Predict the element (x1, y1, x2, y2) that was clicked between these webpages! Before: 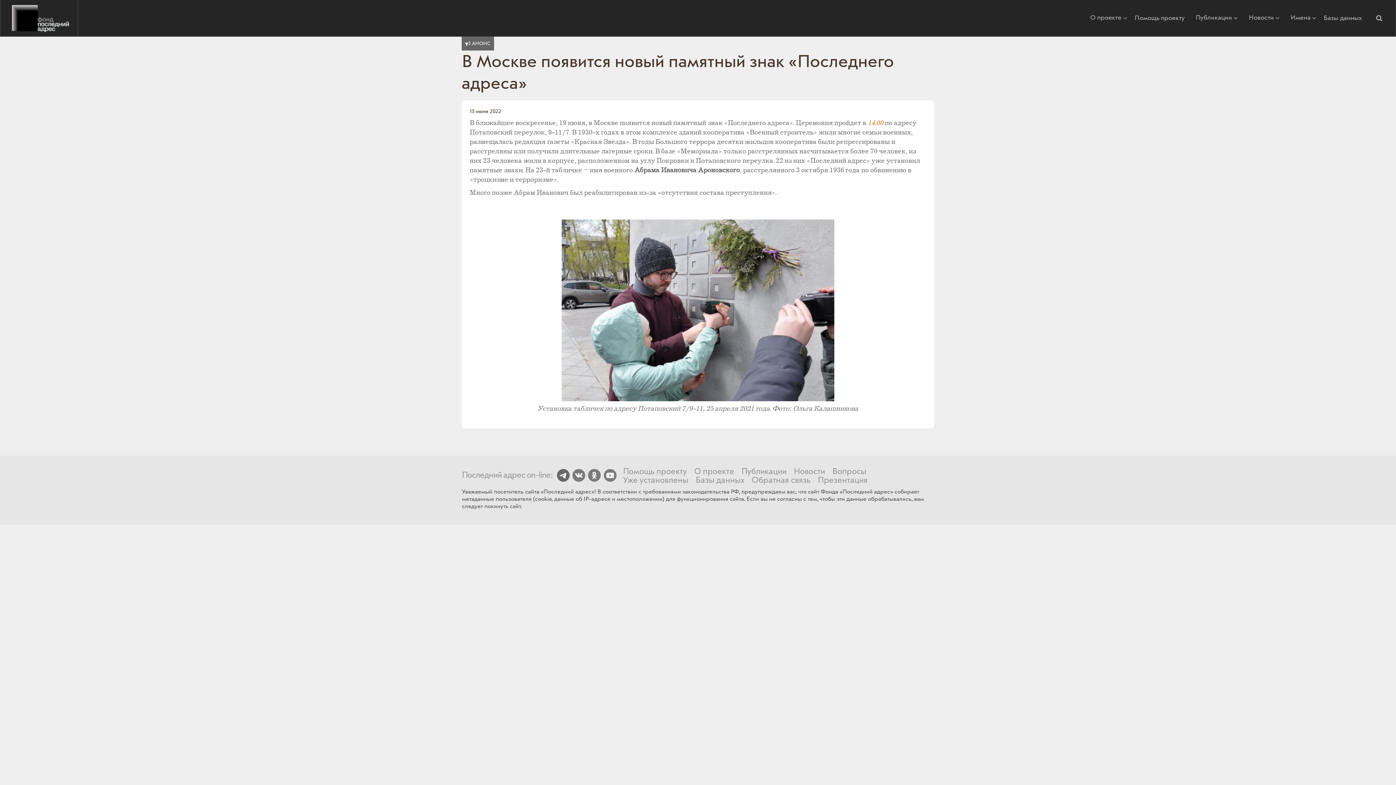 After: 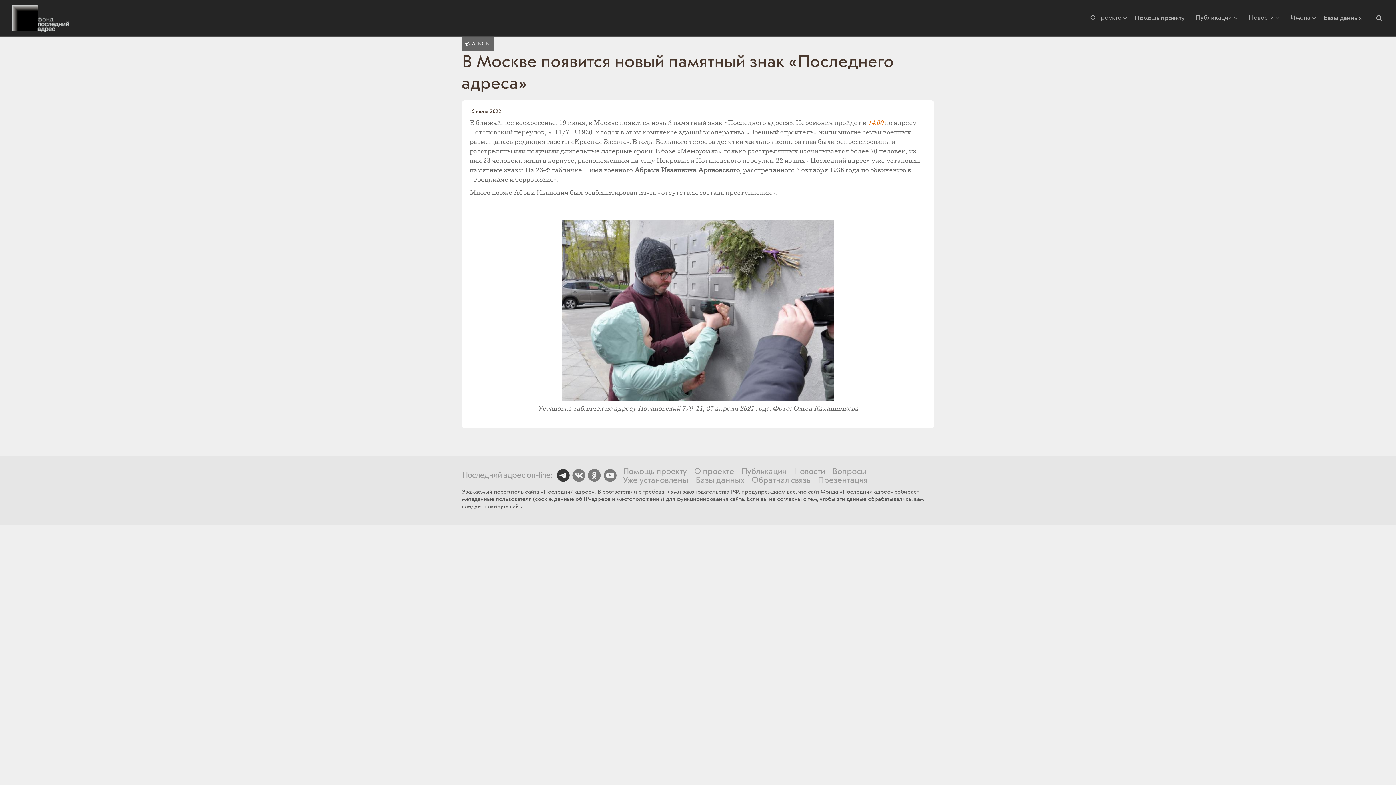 Action: bbox: (556, 469, 569, 482)